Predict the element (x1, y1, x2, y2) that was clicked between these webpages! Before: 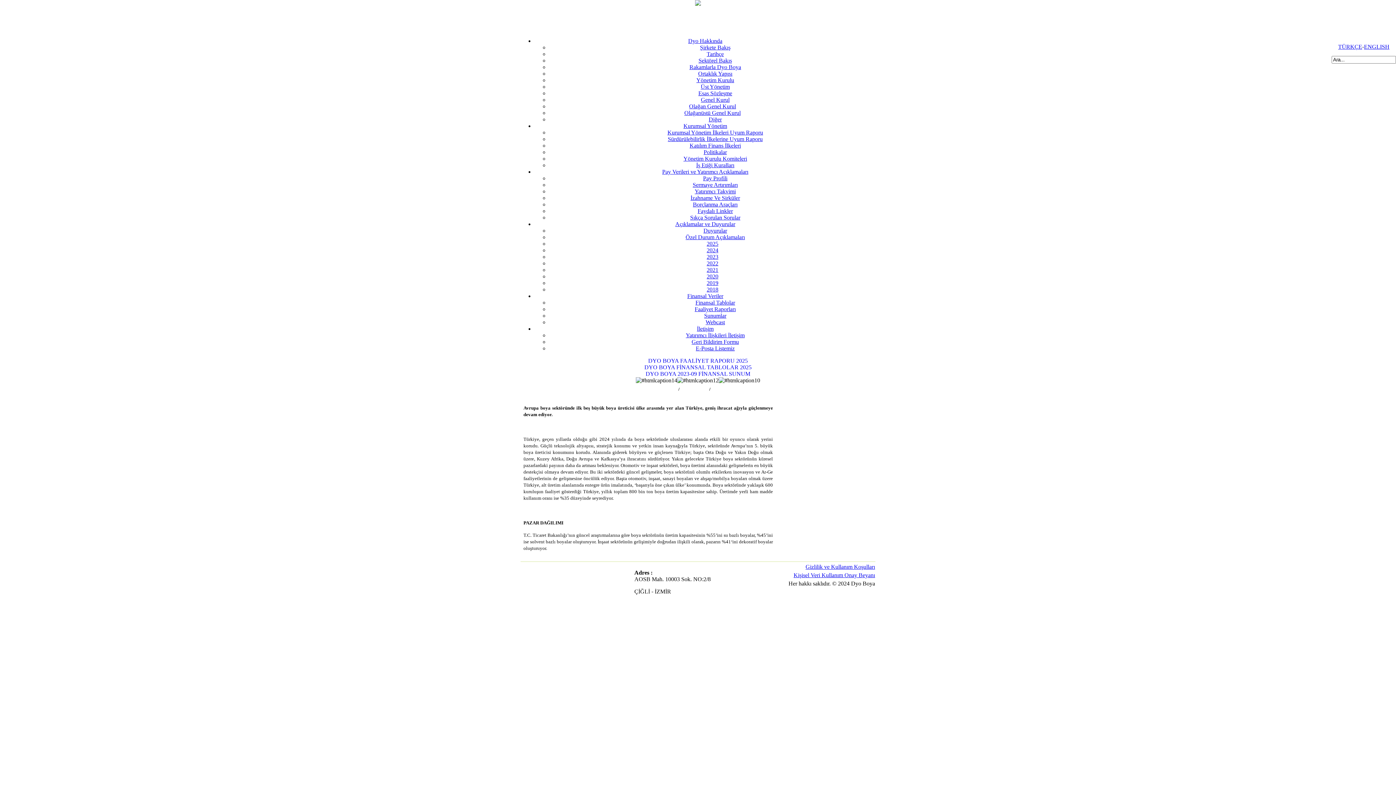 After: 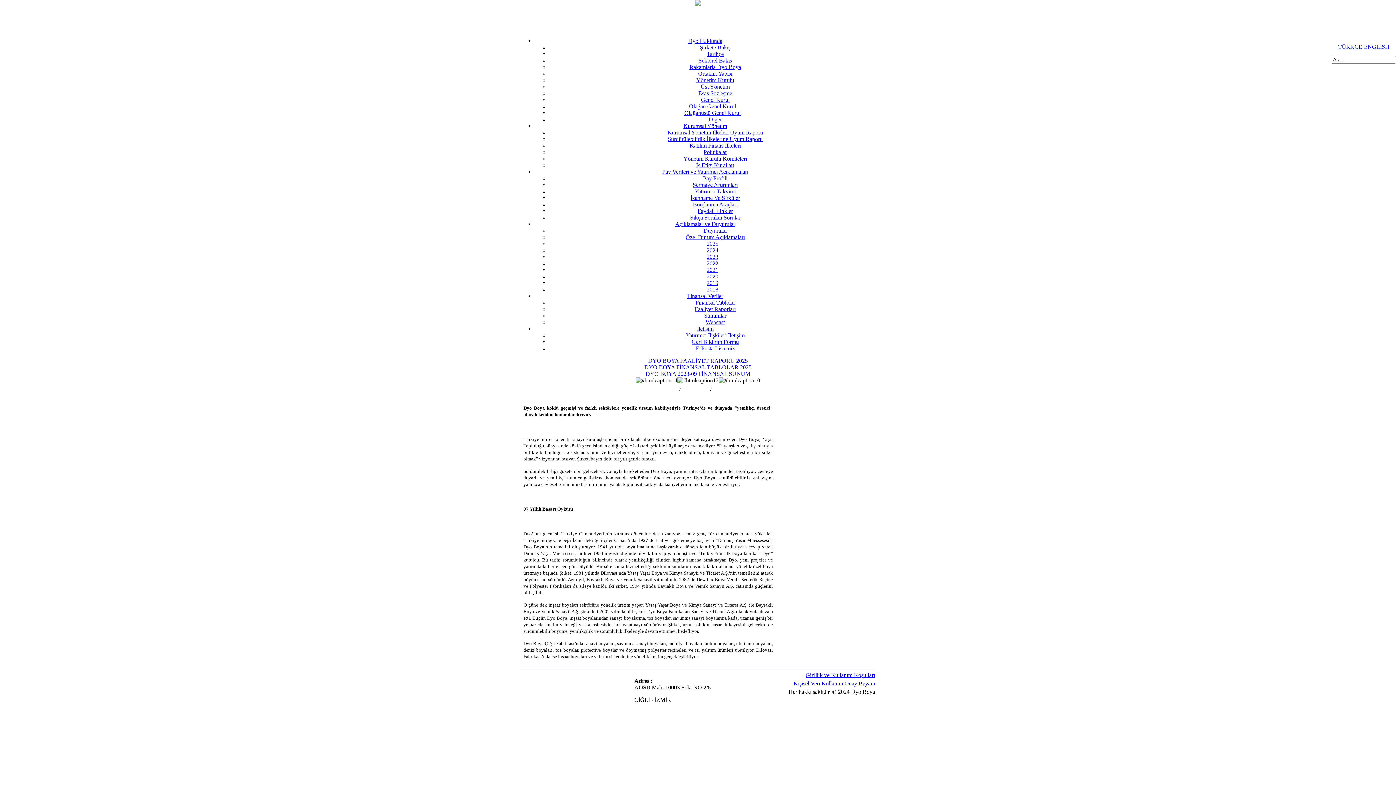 Action: label: Şirkete Bakış bbox: (694, 44, 730, 50)